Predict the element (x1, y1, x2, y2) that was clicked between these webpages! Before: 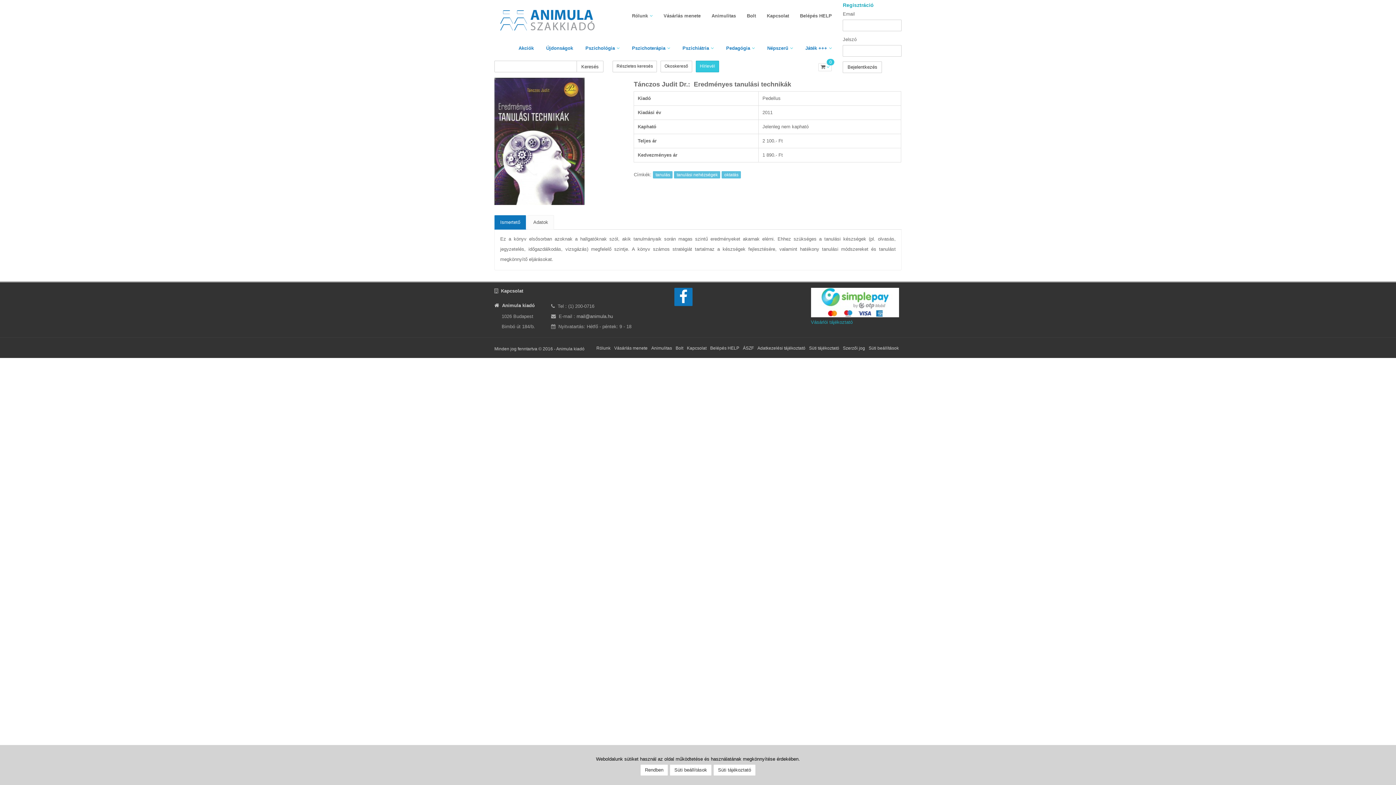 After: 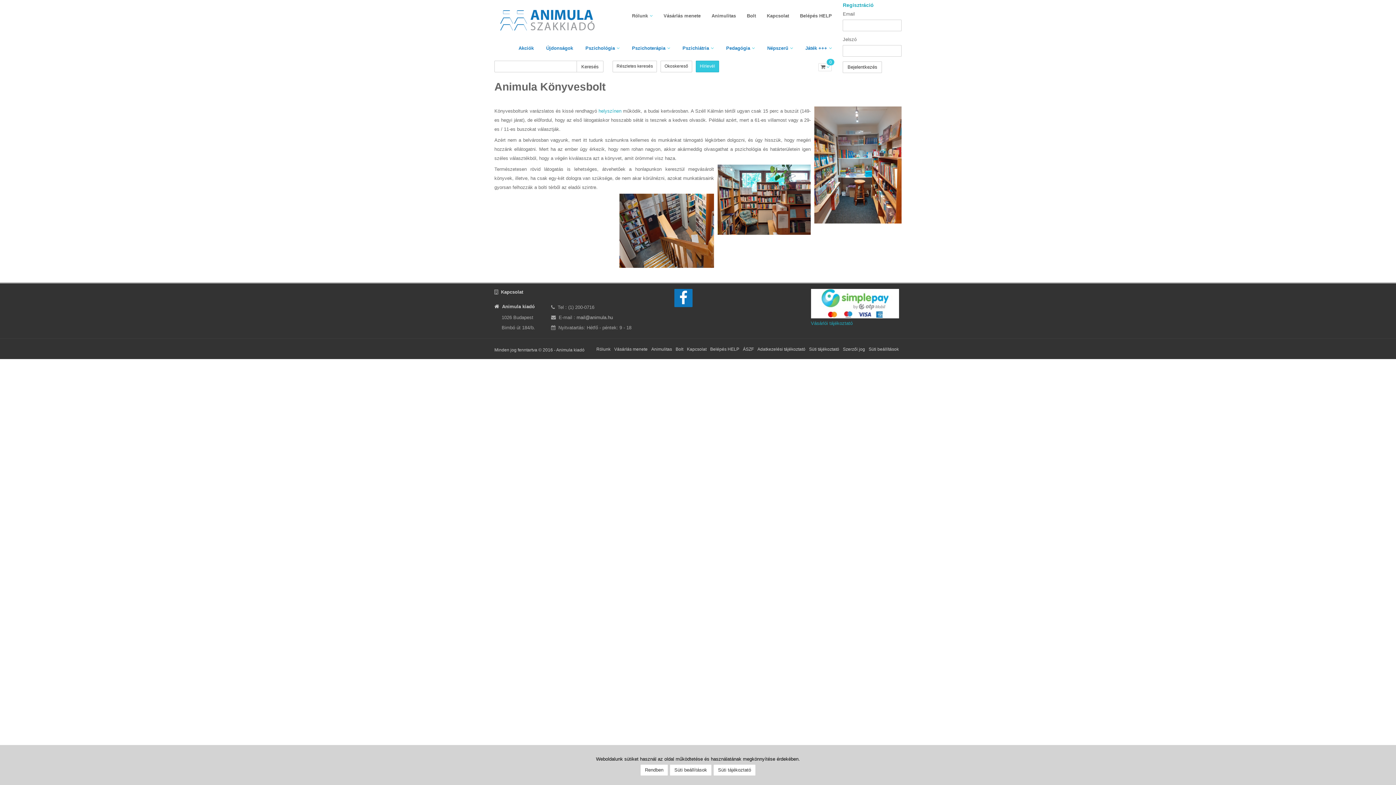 Action: bbox: (741, 3, 761, 24) label: Bolt